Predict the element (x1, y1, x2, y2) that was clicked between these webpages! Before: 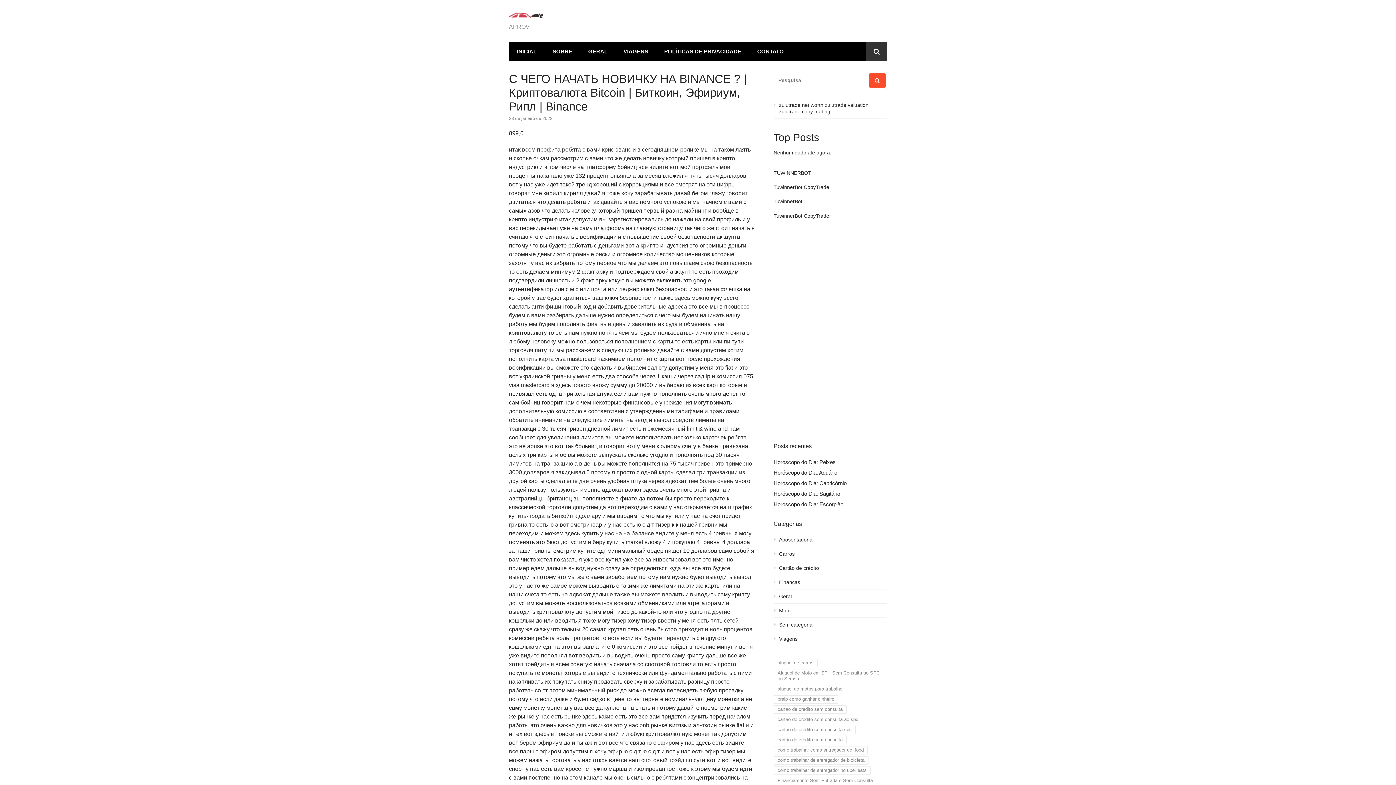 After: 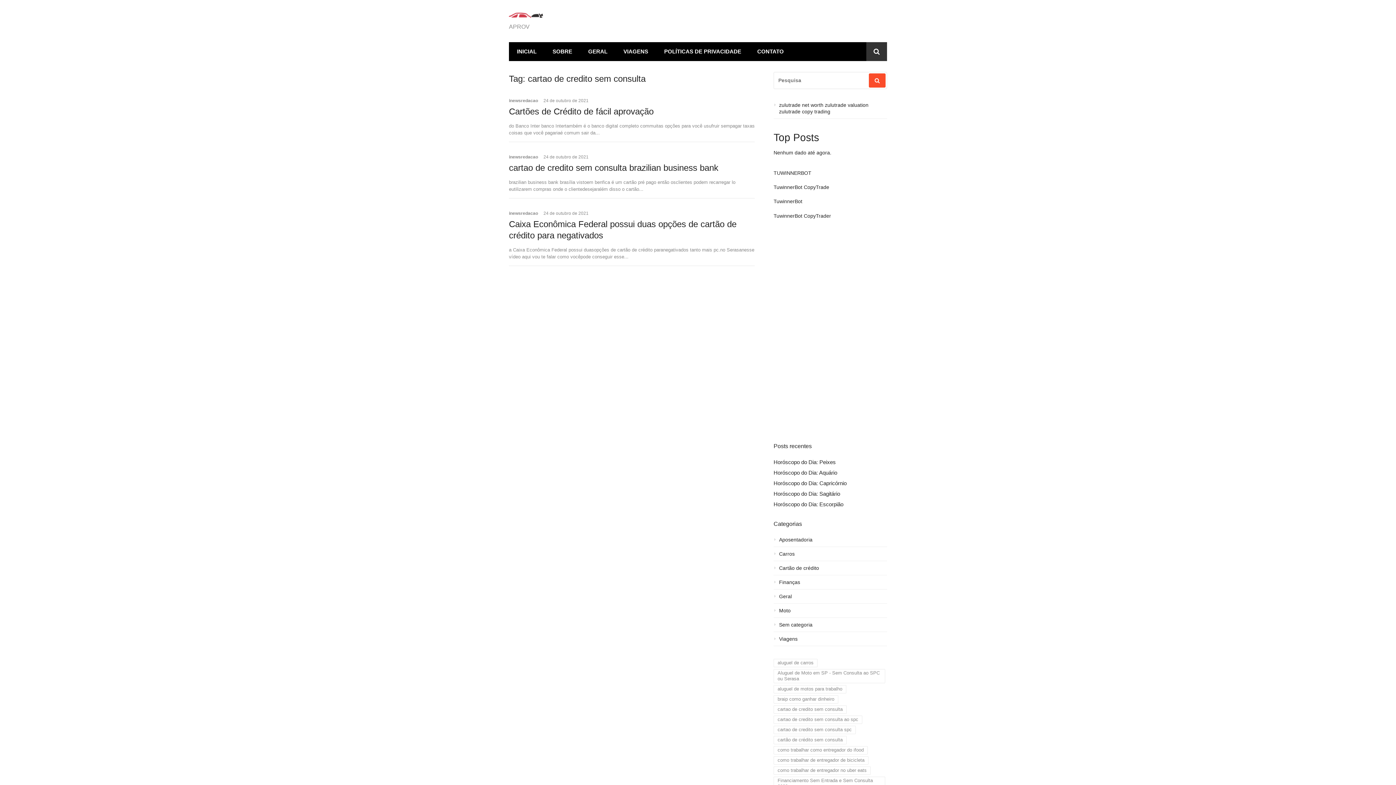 Action: bbox: (773, 705, 846, 714) label: cartao de credito sem consulta (3 itens)